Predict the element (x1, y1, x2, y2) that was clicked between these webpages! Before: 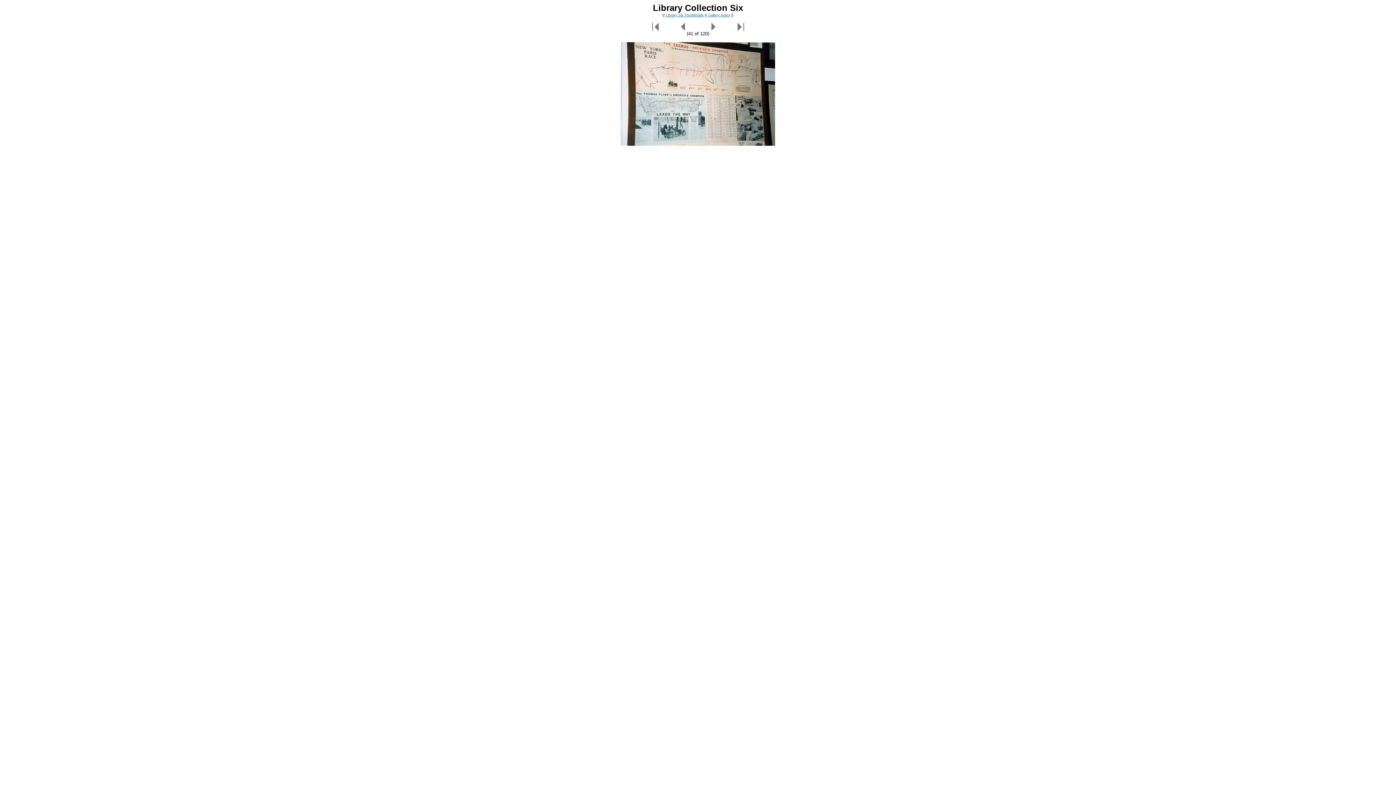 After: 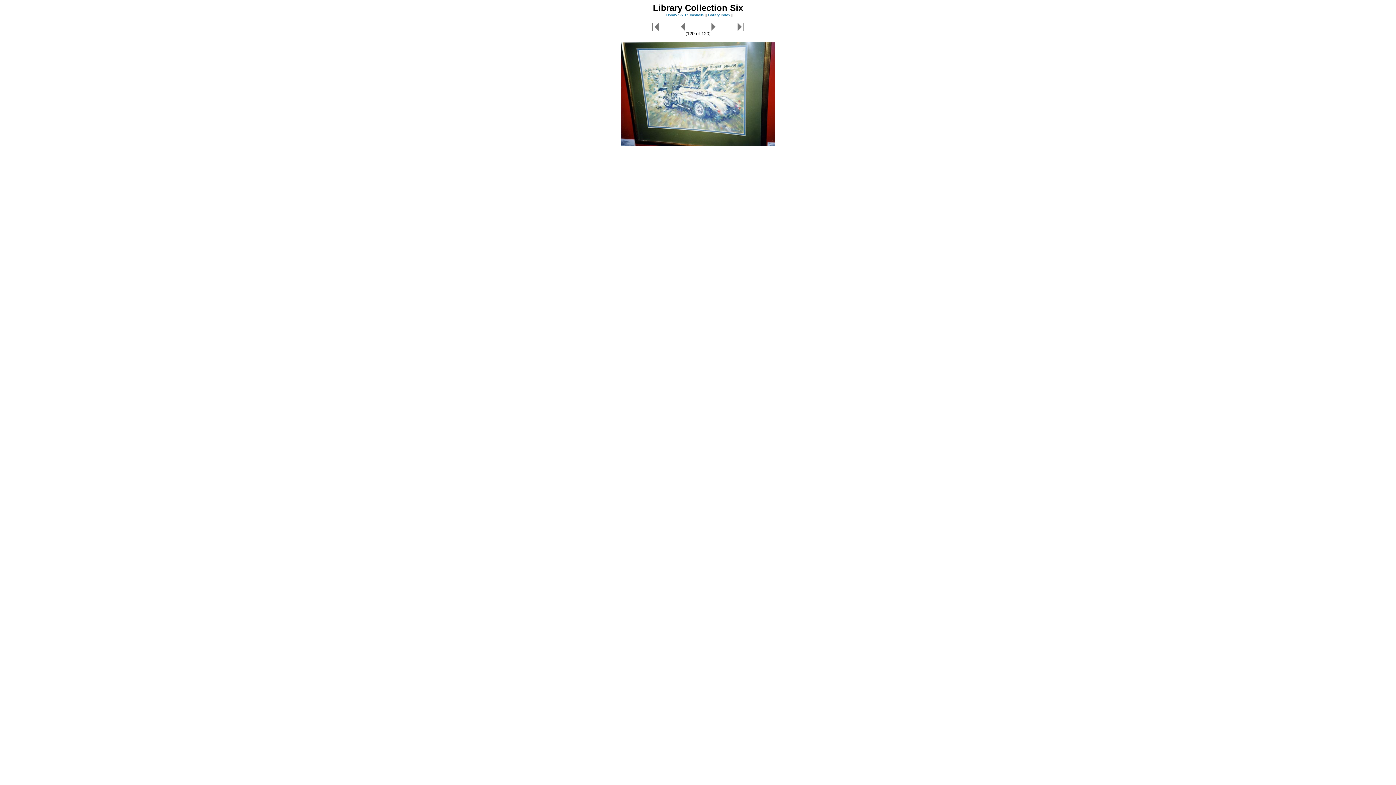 Action: bbox: (725, 26, 744, 32)